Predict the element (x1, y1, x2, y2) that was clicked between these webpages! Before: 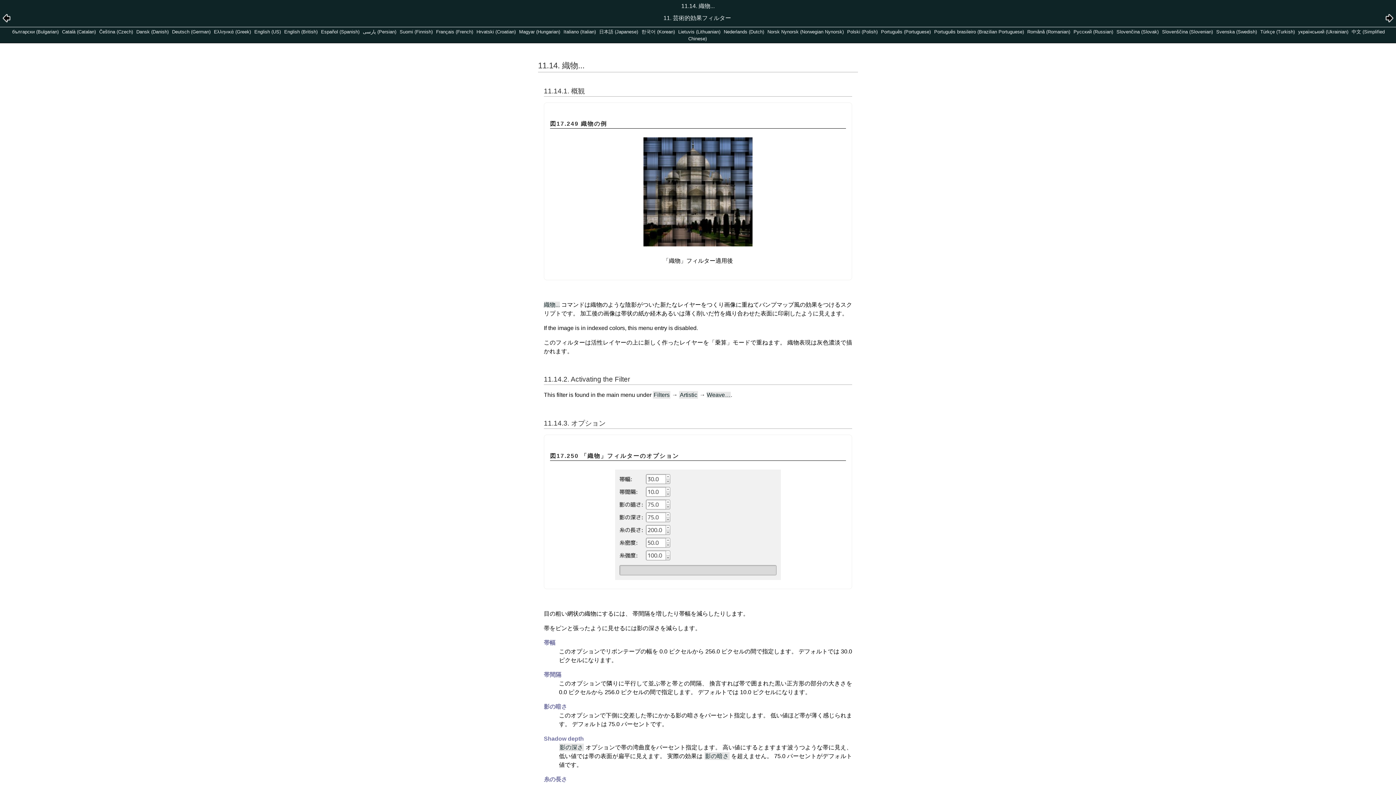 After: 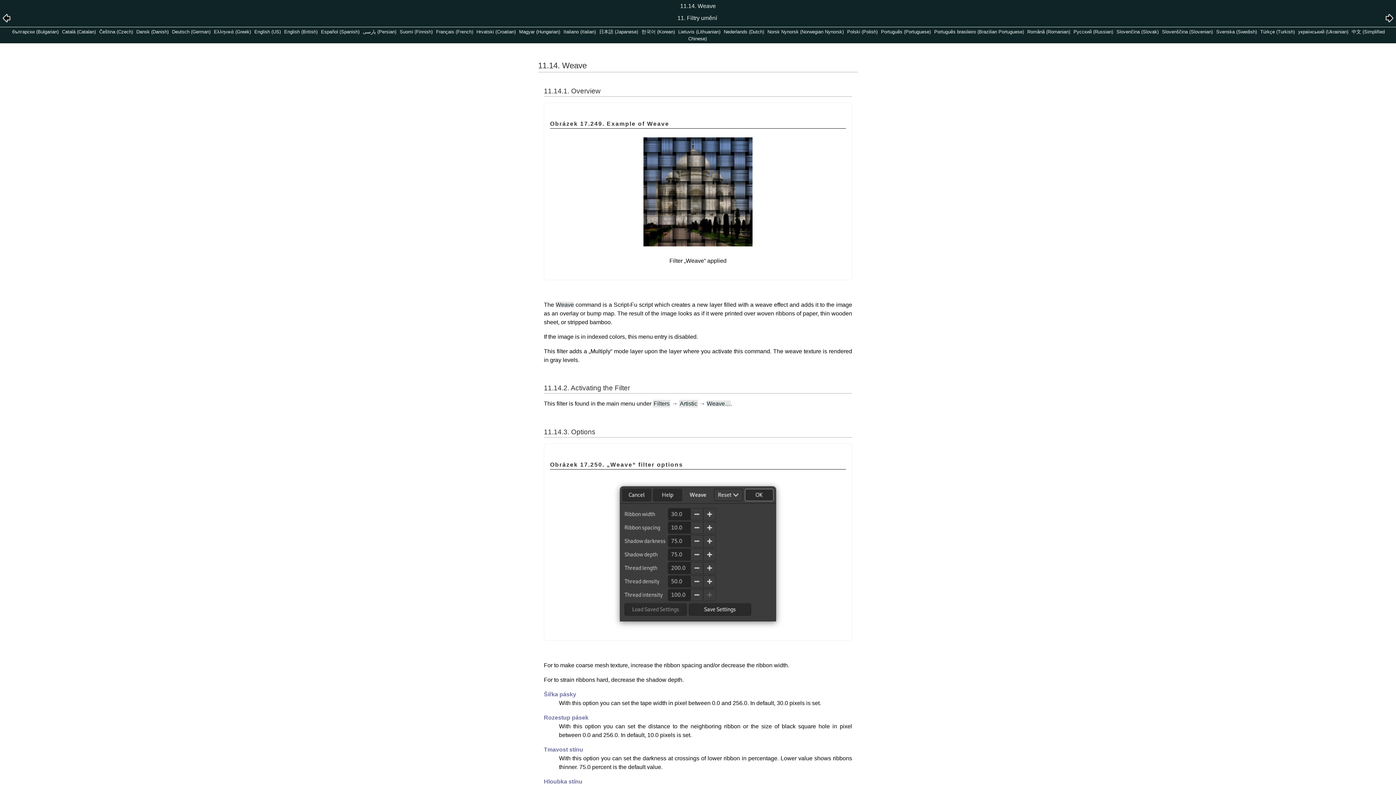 Action: label: Čeština (Czech) bbox: (99, 29, 133, 34)